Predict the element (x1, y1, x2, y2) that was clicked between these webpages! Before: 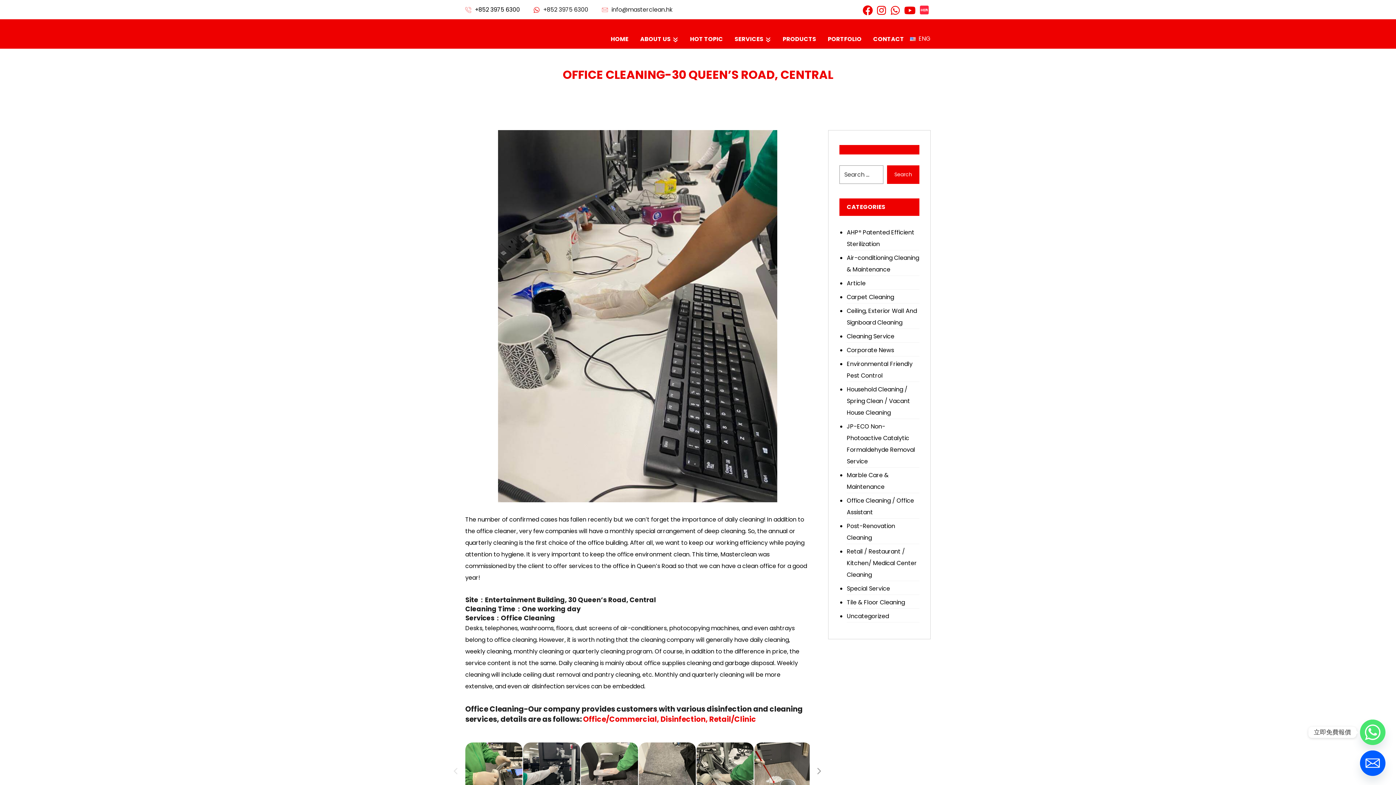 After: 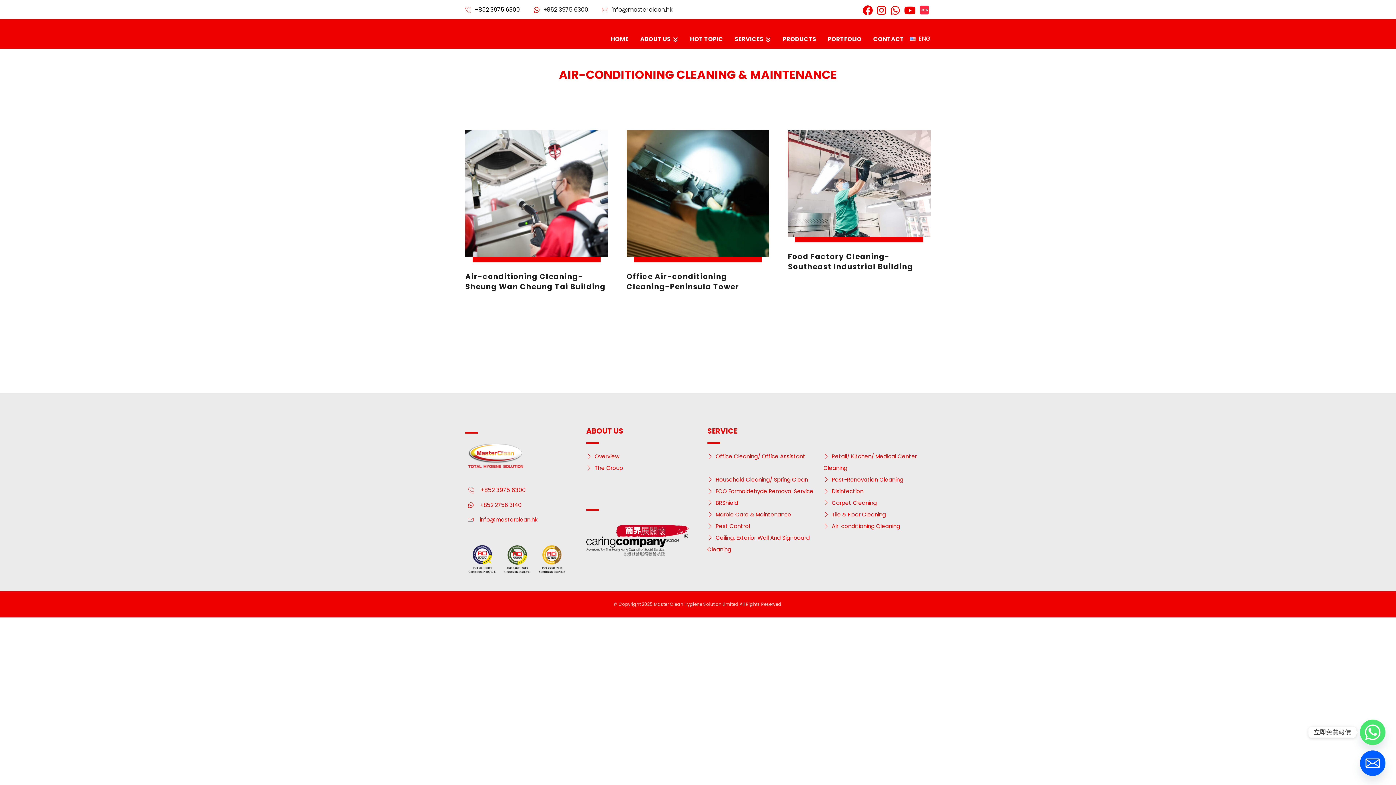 Action: label: Air-conditioning Cleaning & Maintenance bbox: (847, 252, 919, 276)